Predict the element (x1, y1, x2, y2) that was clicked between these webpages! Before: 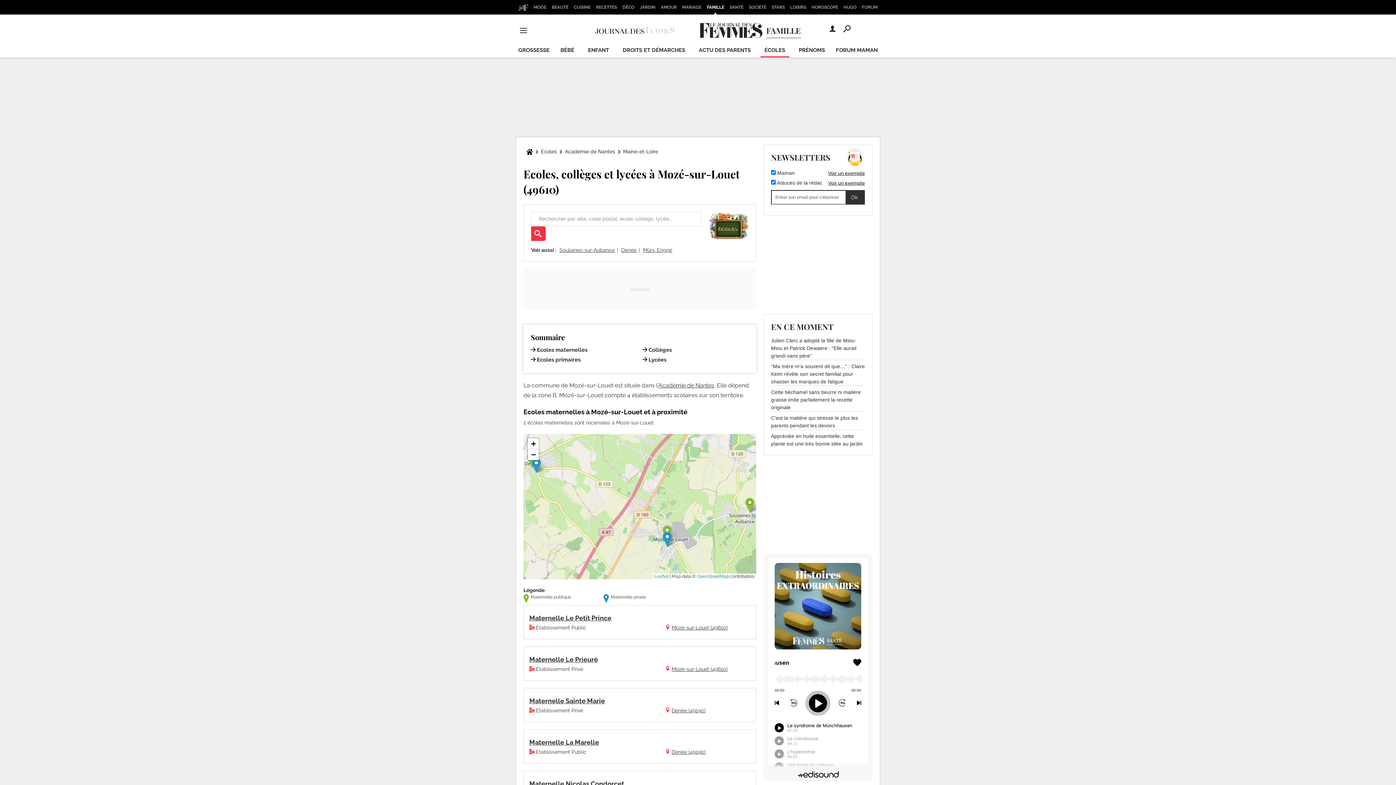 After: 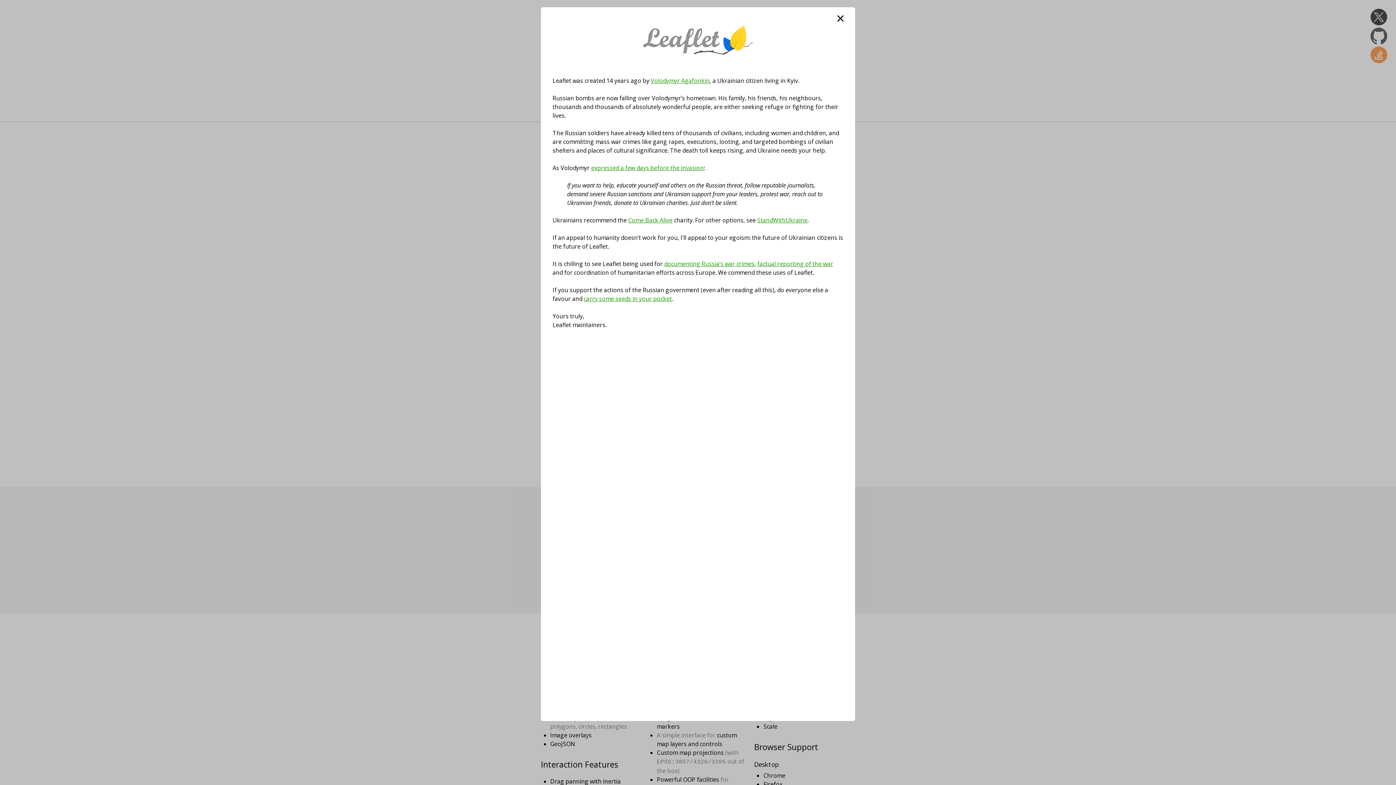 Action: bbox: (654, 574, 668, 579) label: Leaflet